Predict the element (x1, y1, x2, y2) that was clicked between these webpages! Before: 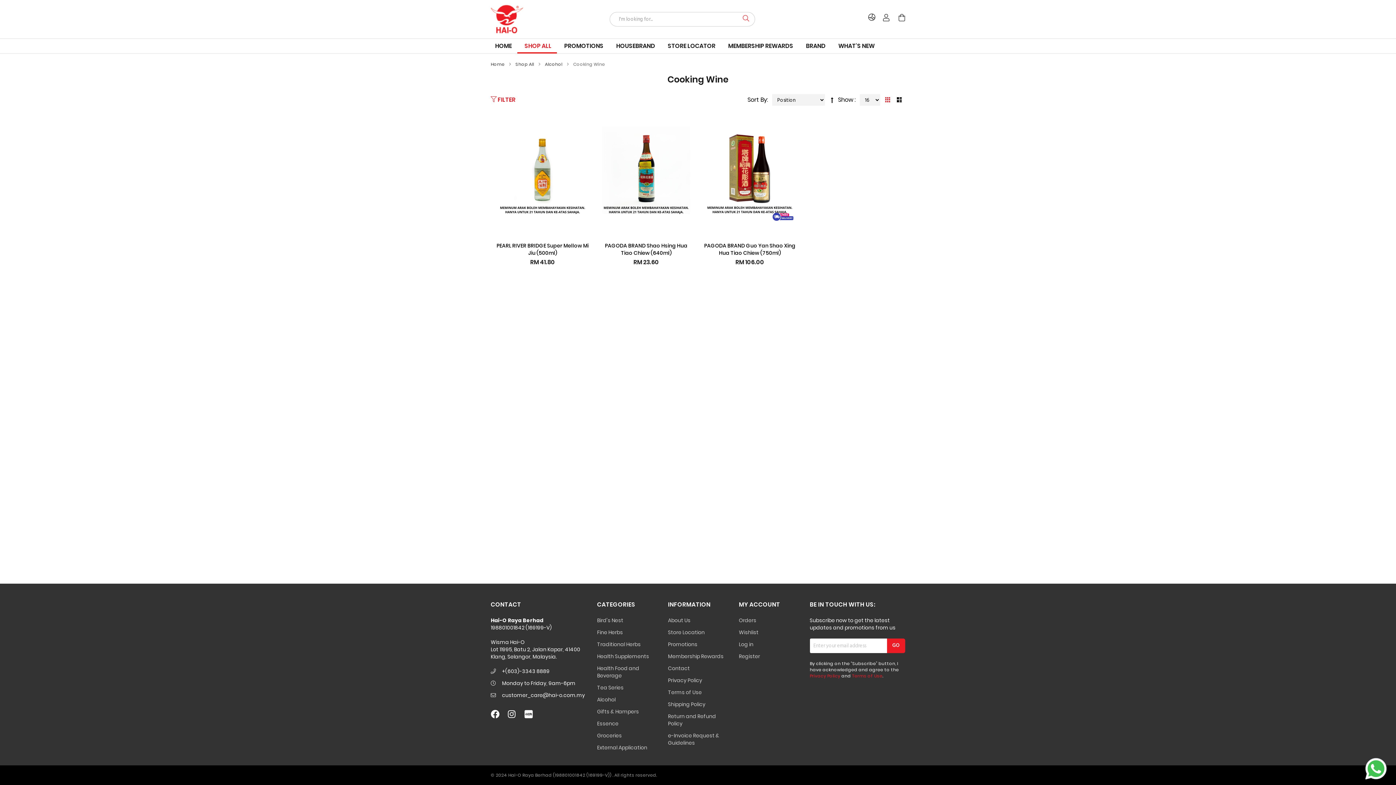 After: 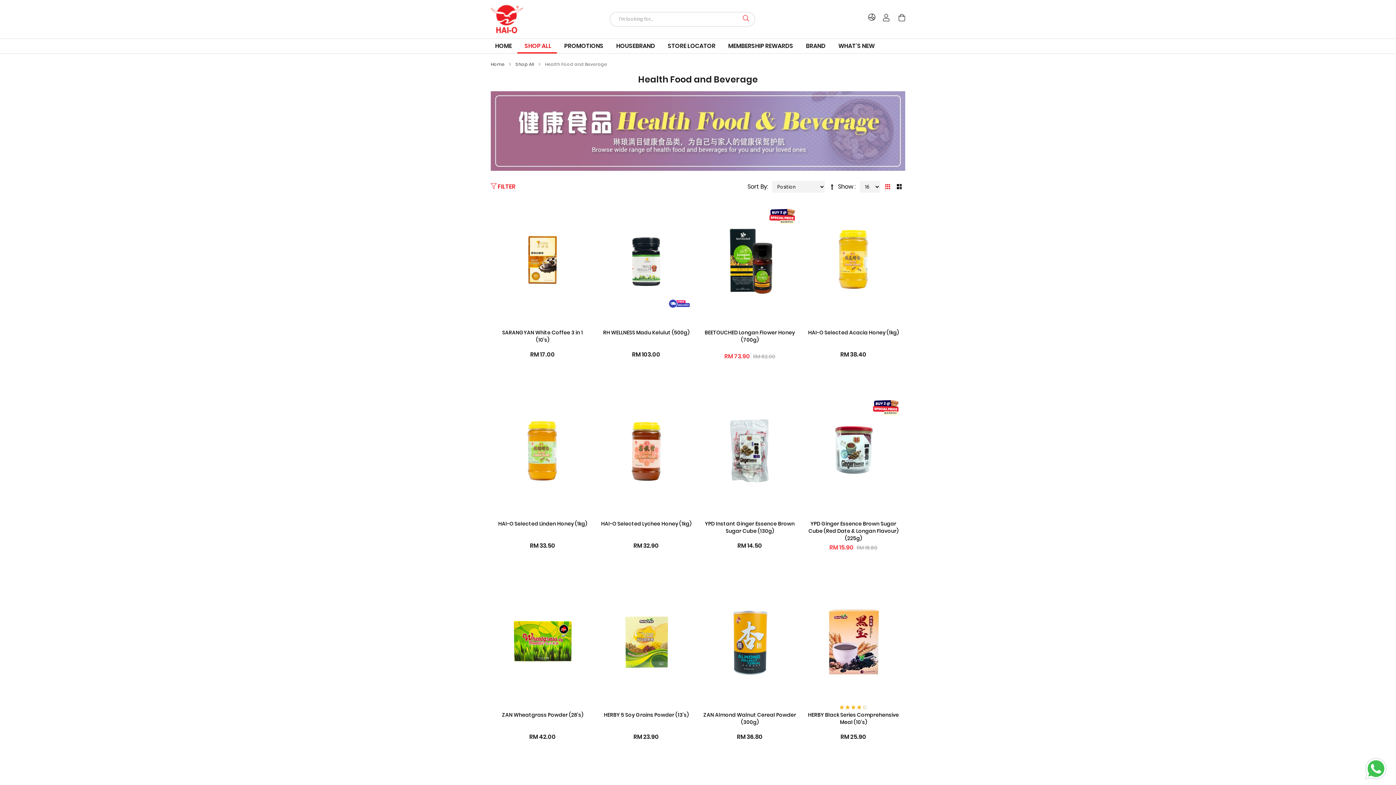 Action: label: Health Food and Beverage bbox: (597, 665, 657, 684)